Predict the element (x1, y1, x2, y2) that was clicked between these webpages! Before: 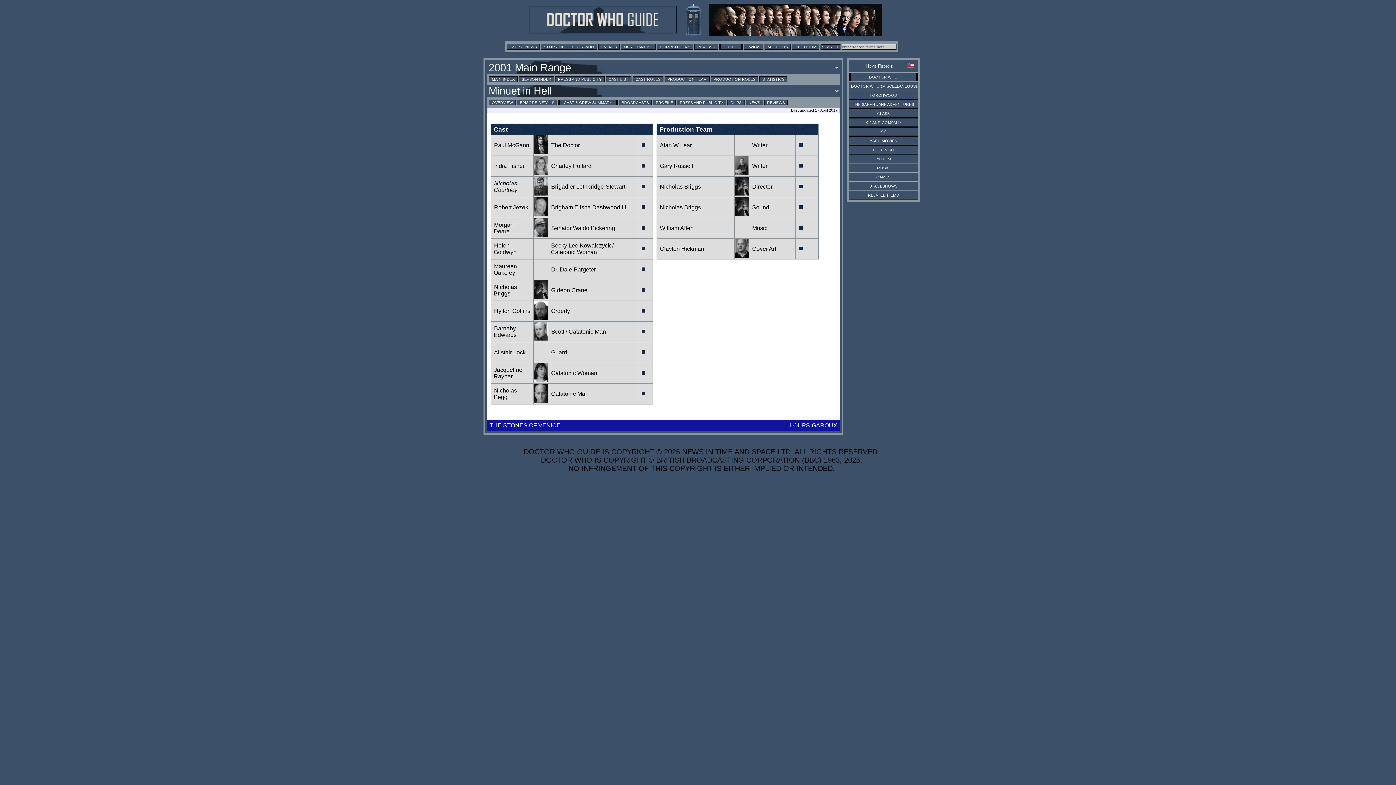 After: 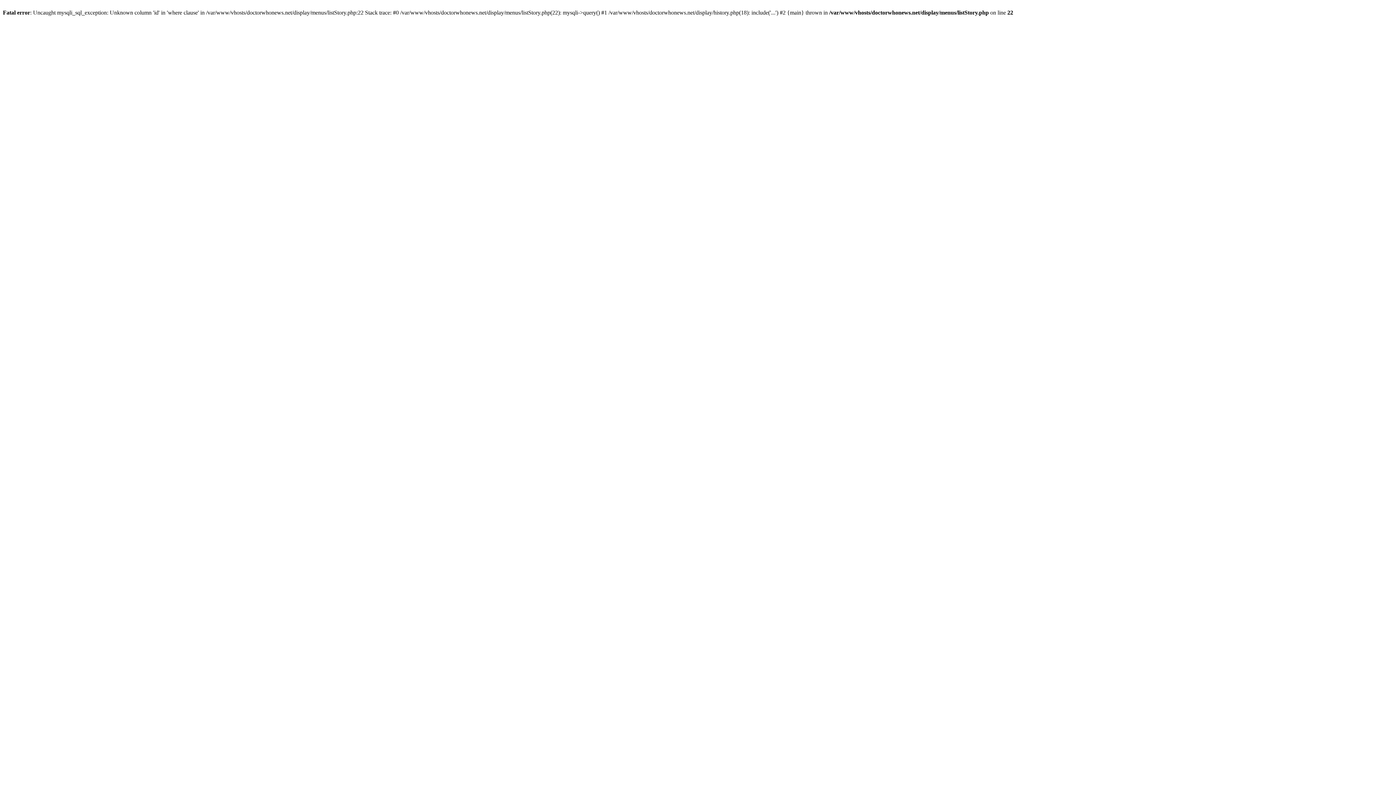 Action: bbox: (541, 43, 597, 49) label: STORY OF DOCTOR WHO